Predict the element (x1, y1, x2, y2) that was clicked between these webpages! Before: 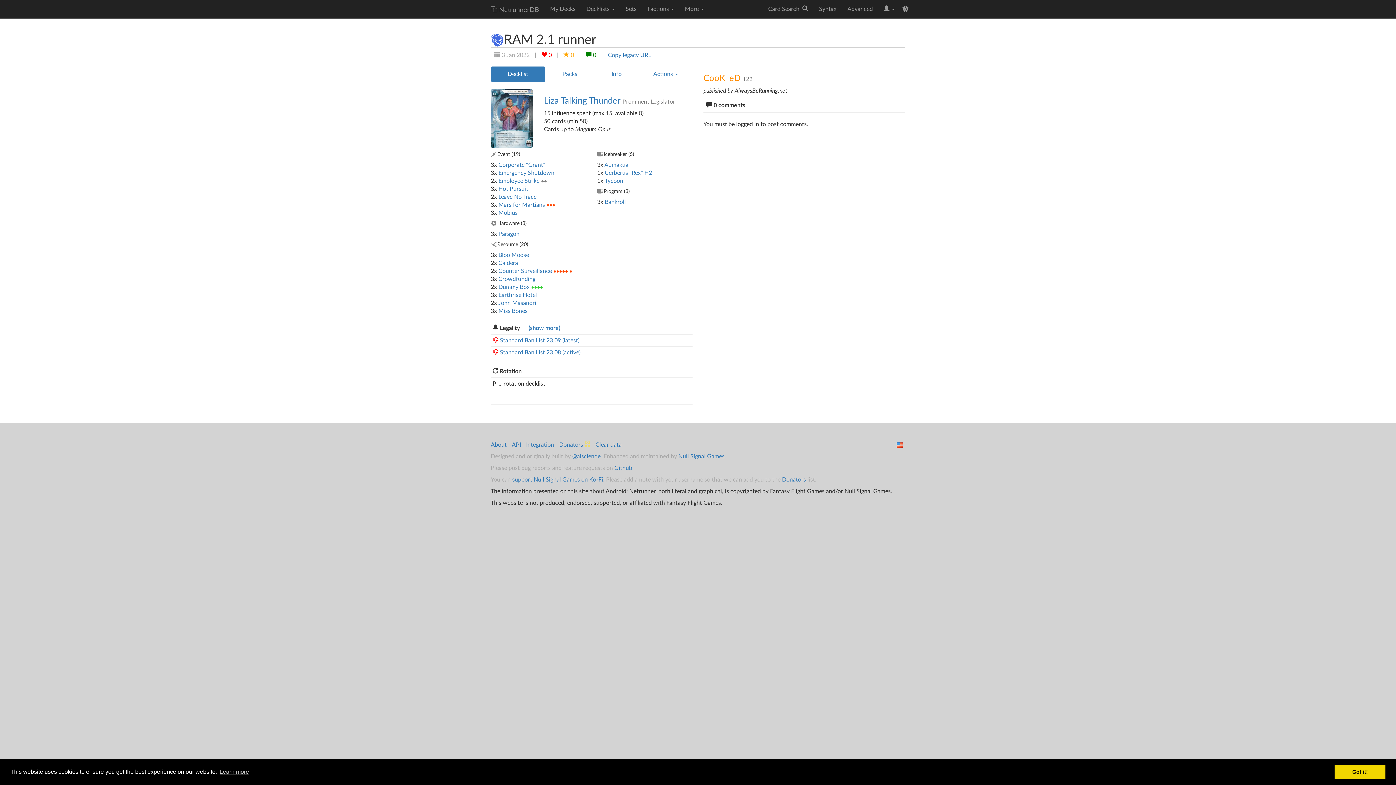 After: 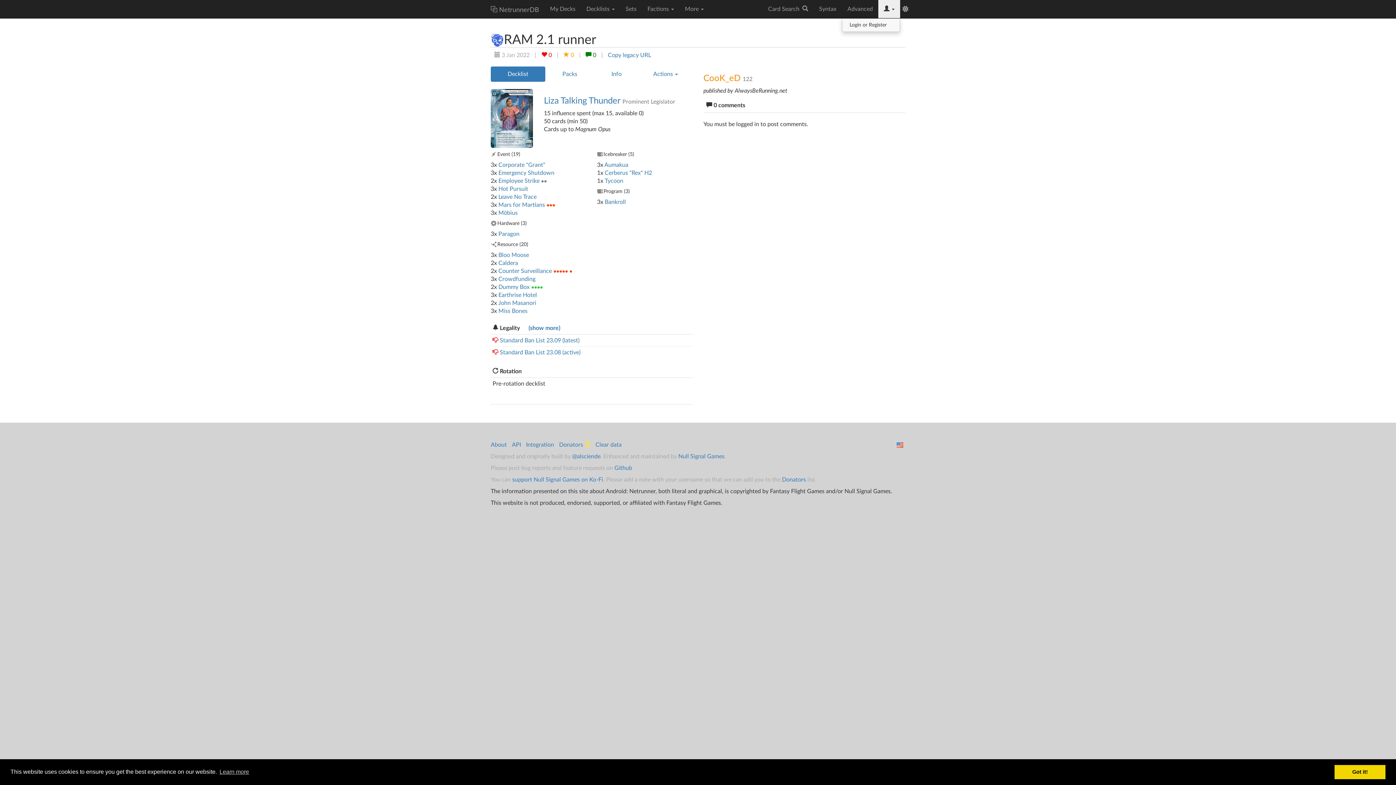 Action: label:   bbox: (878, 0, 900, 18)